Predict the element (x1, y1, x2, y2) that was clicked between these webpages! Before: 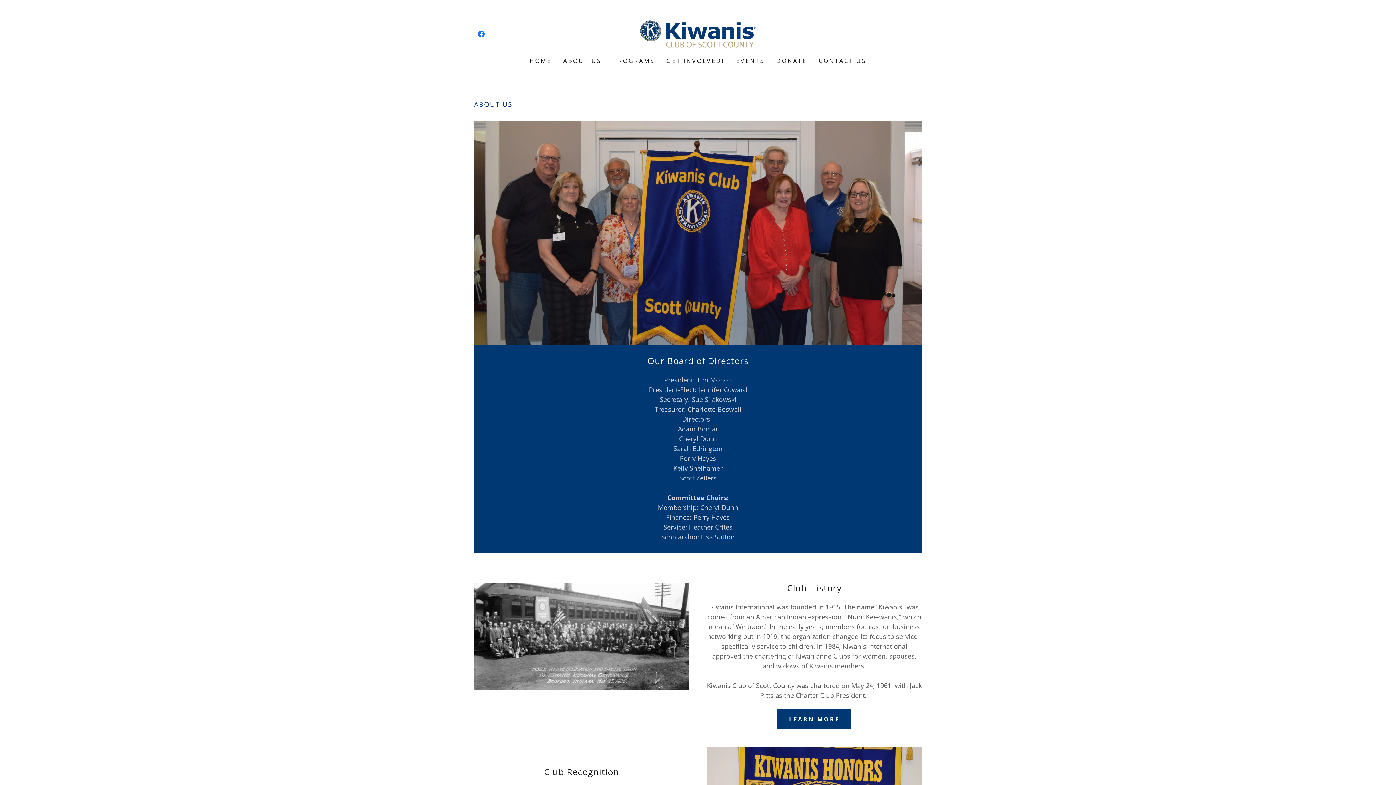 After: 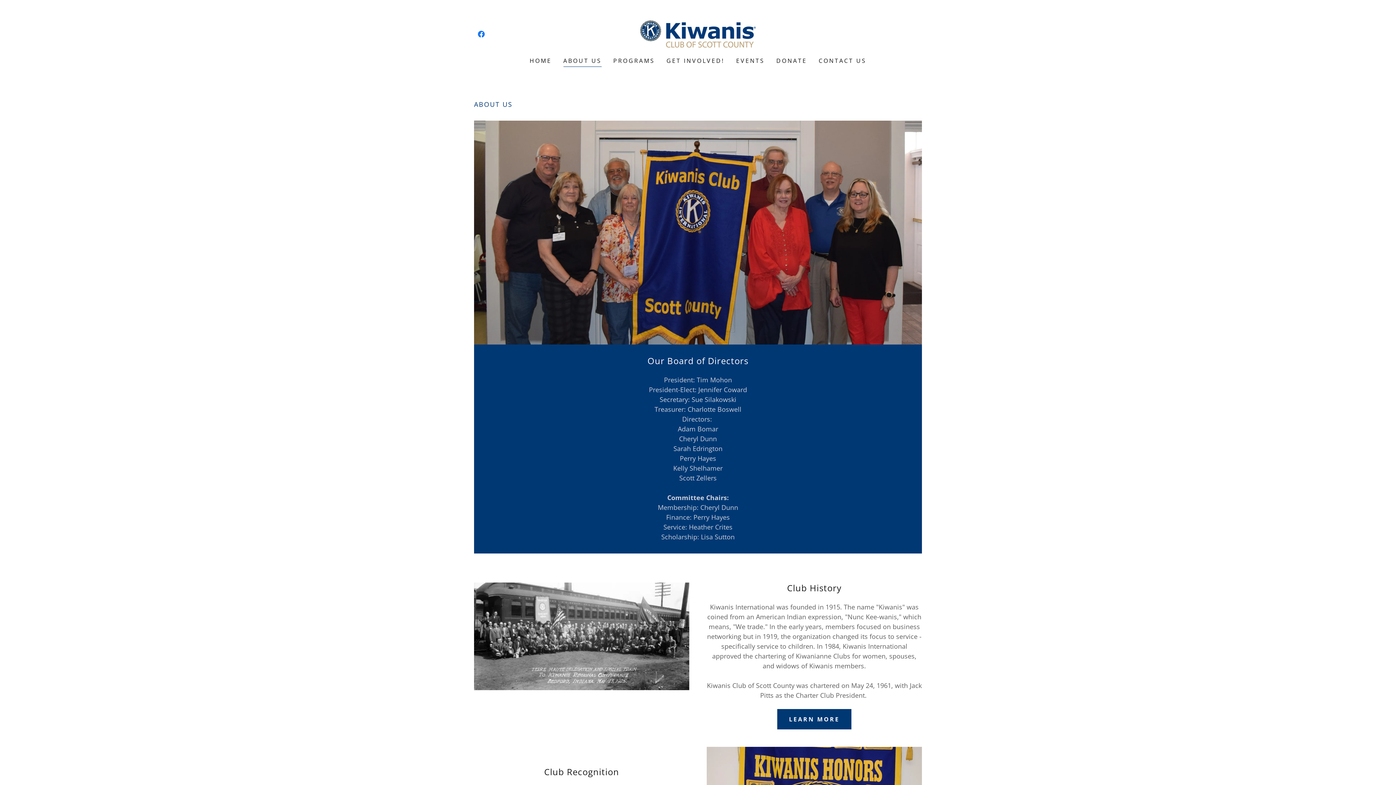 Action: bbox: (563, 56, 601, 66) label: ABOUT US